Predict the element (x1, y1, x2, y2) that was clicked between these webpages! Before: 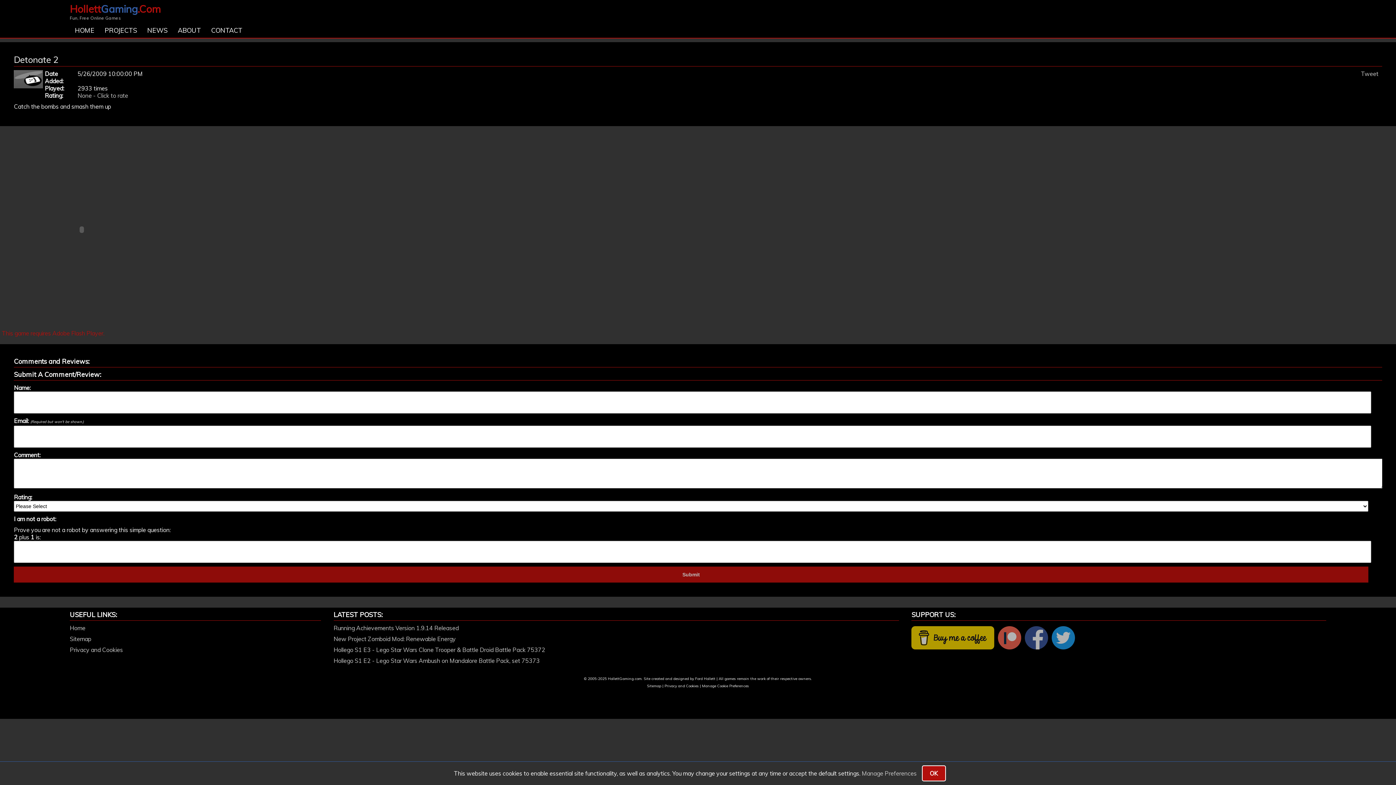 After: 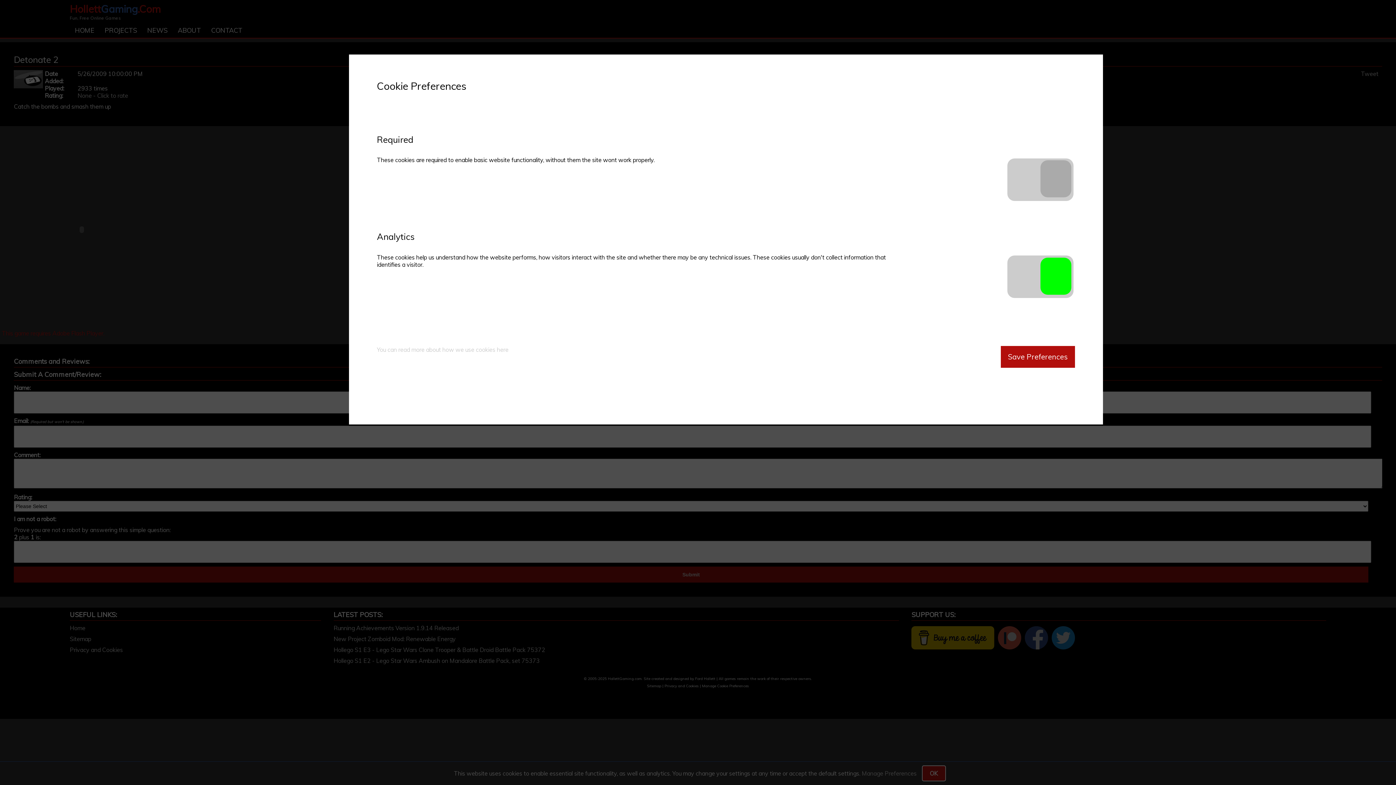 Action: bbox: (862, 770, 916, 777) label: Manage Preferences